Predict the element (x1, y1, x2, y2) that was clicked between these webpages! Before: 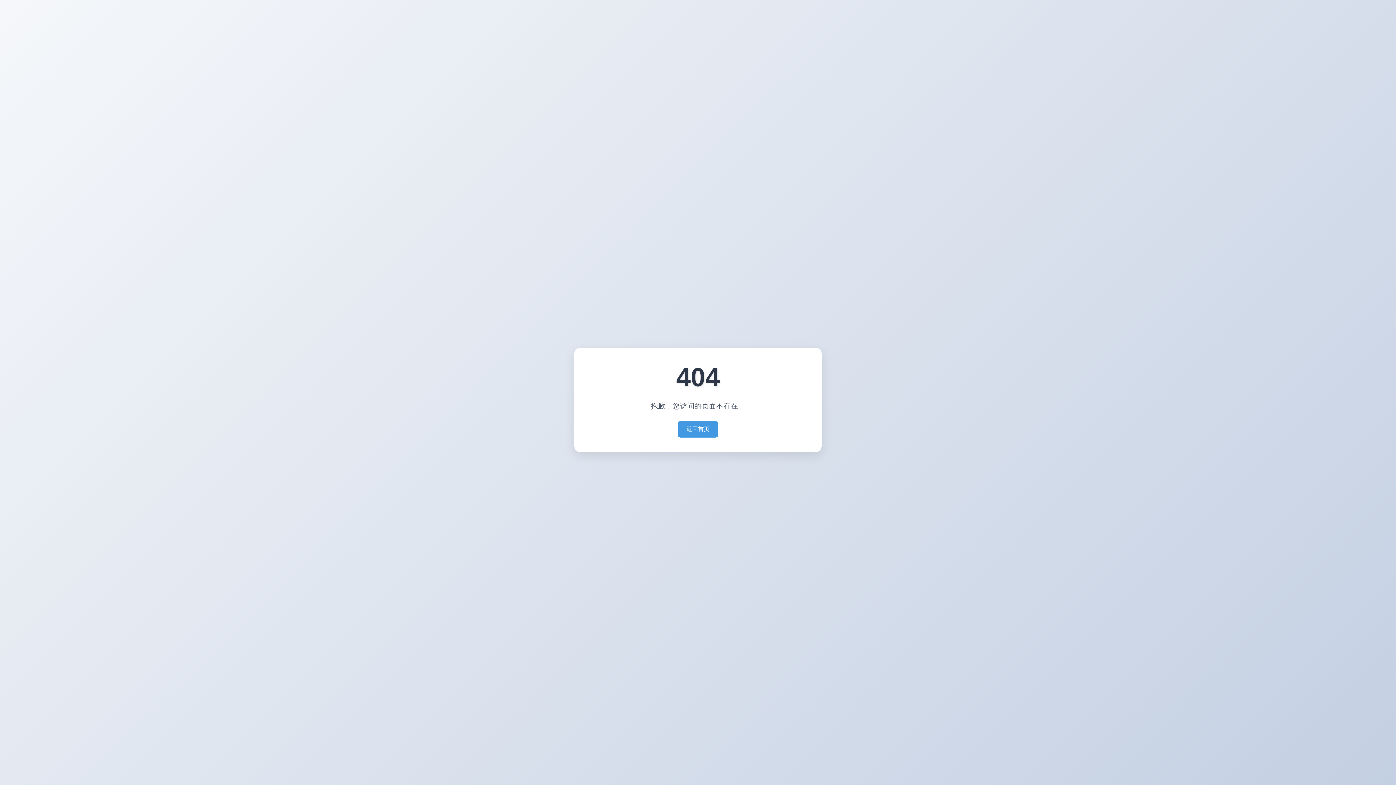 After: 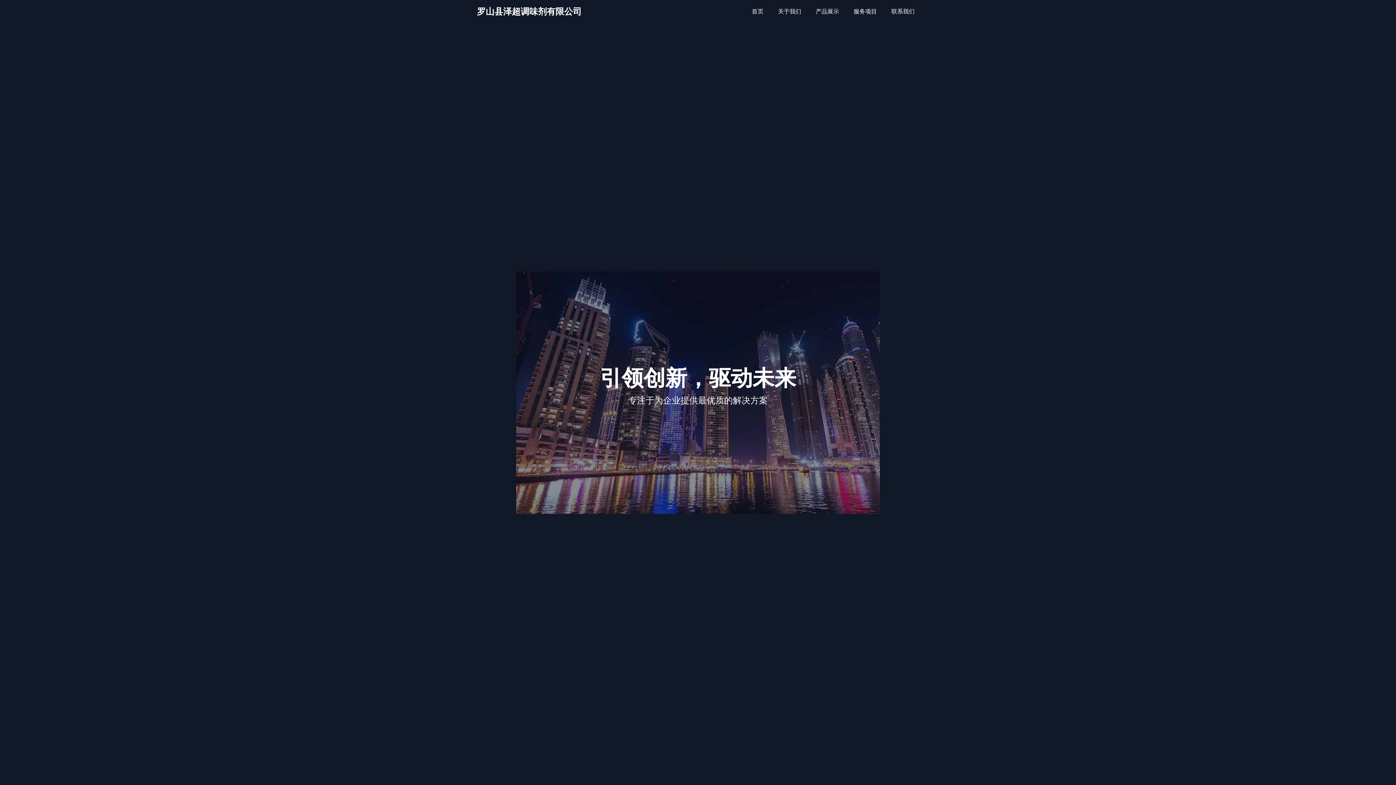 Action: label: 返回首页 bbox: (677, 421, 718, 437)